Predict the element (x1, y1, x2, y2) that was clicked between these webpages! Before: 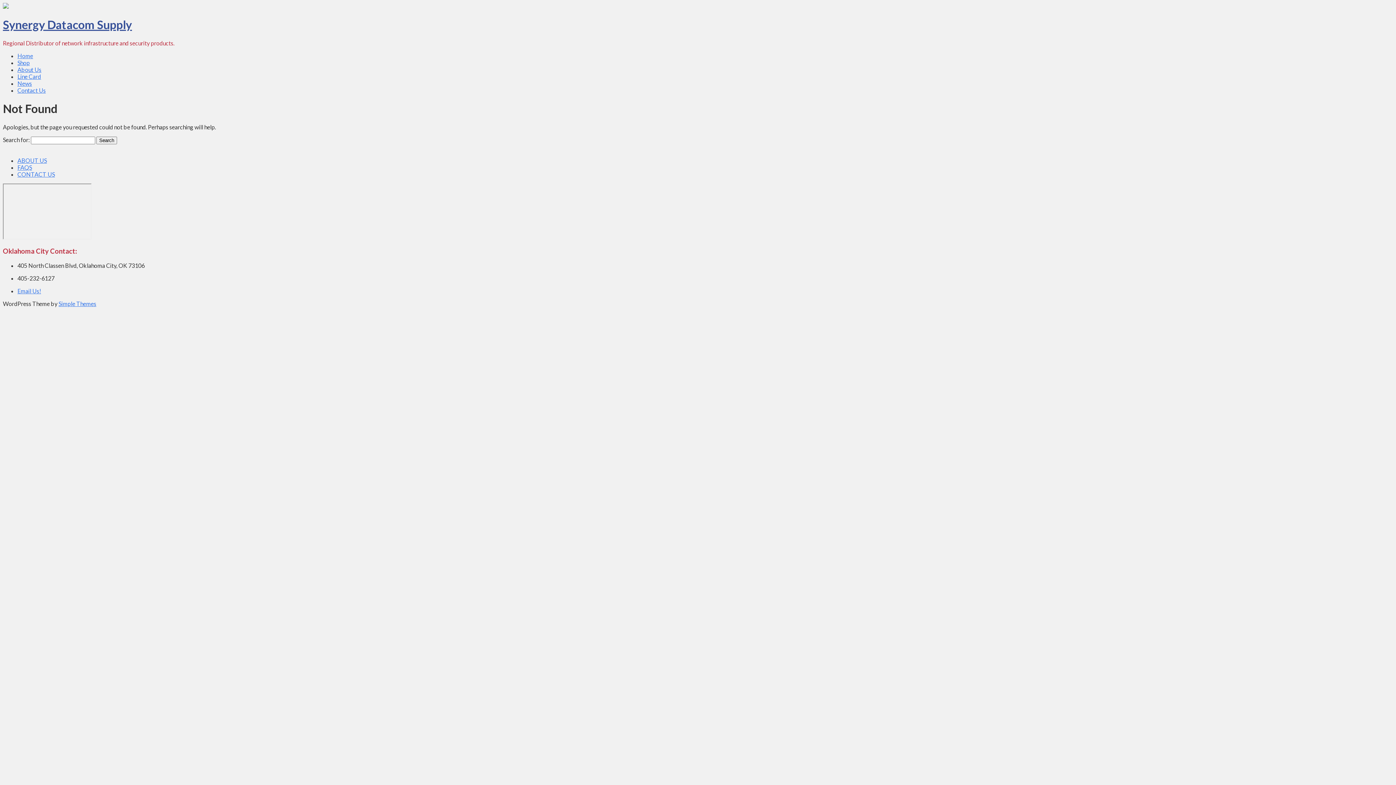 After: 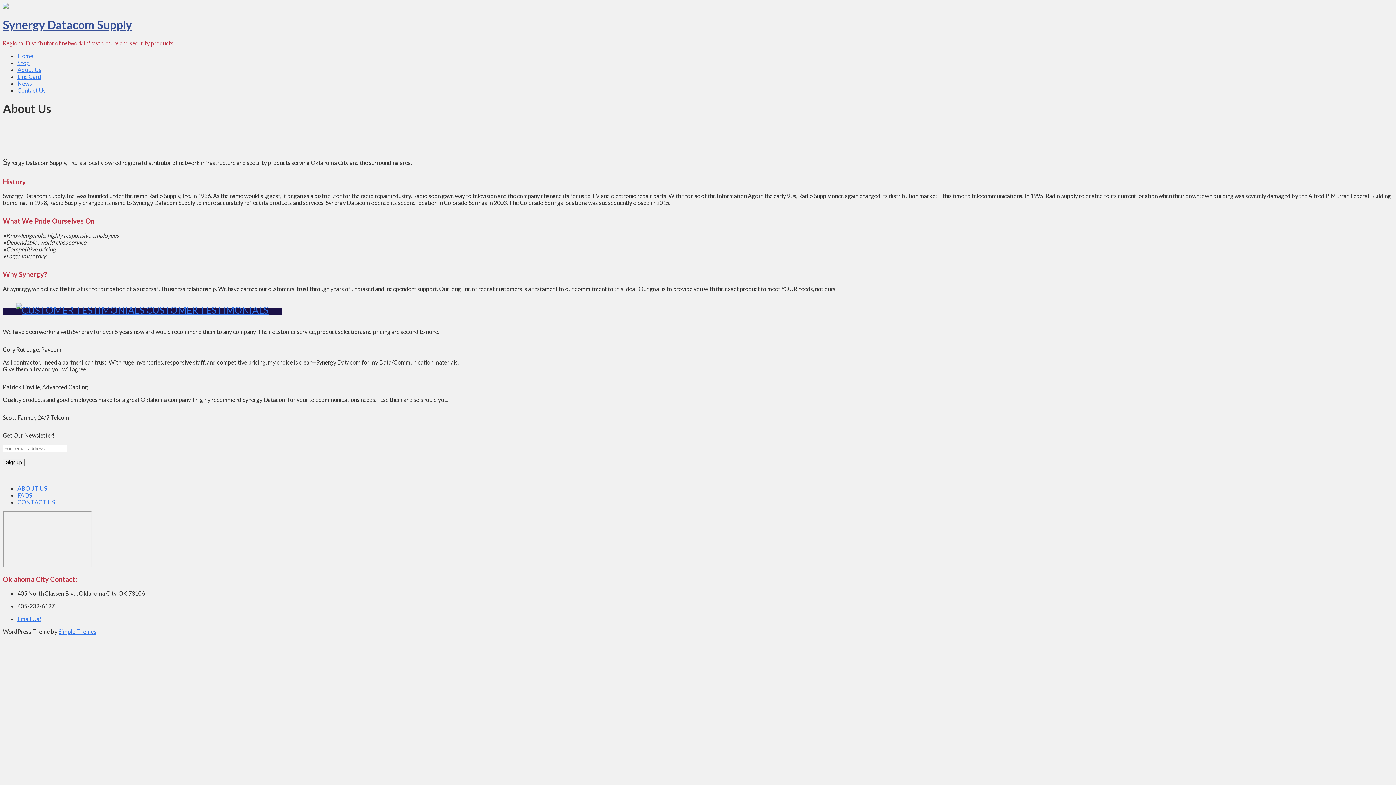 Action: label: About Us bbox: (17, 66, 41, 73)